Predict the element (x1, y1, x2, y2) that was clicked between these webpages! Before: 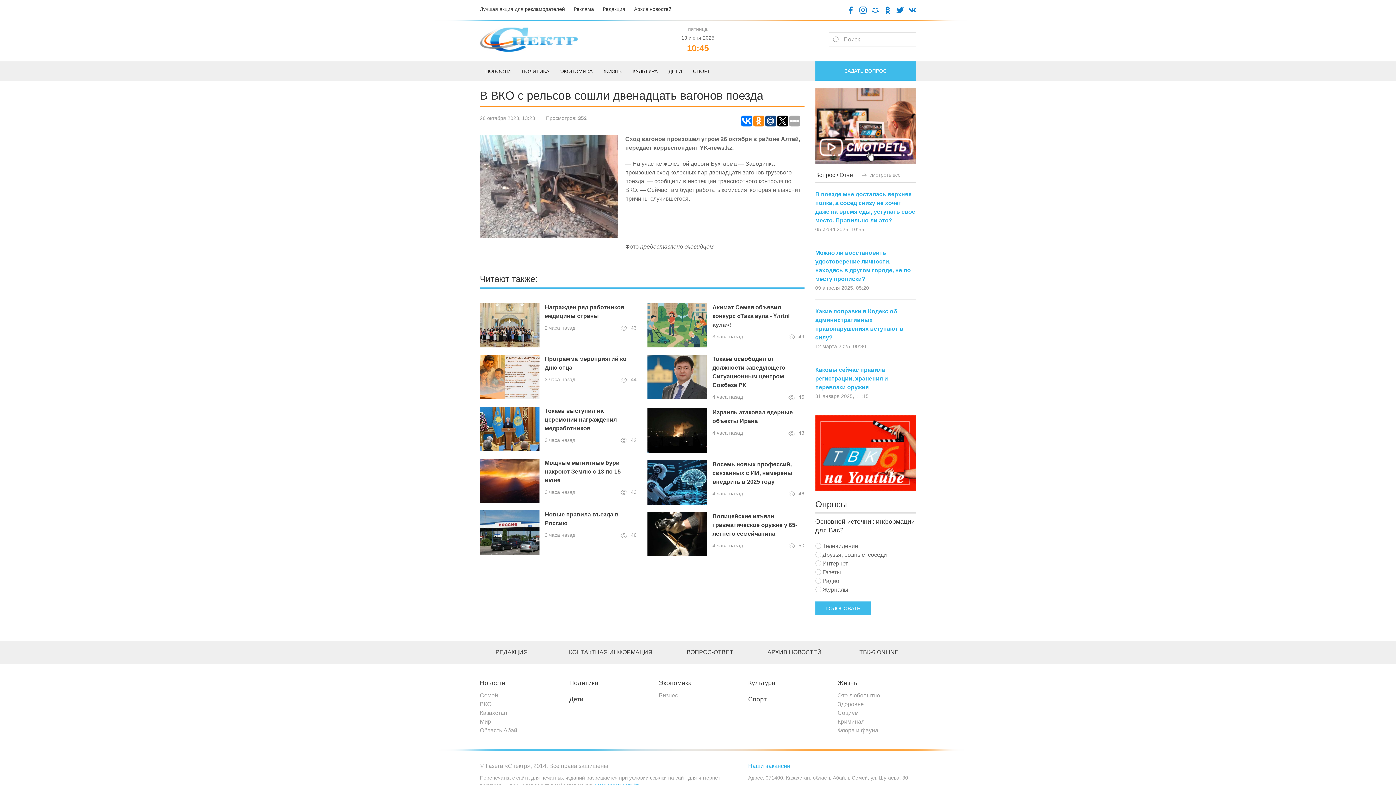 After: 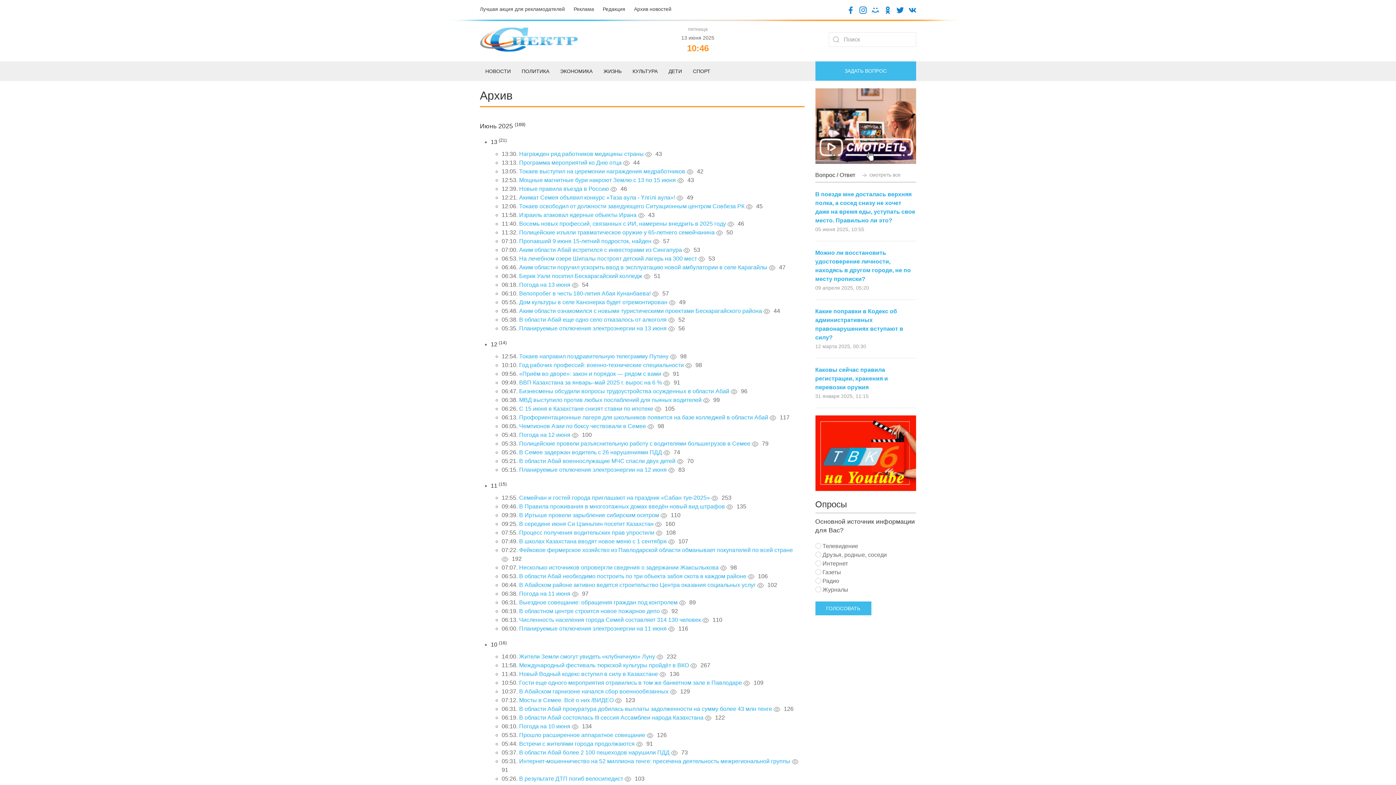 Action: label: Архив новостей bbox: (634, 6, 671, 12)